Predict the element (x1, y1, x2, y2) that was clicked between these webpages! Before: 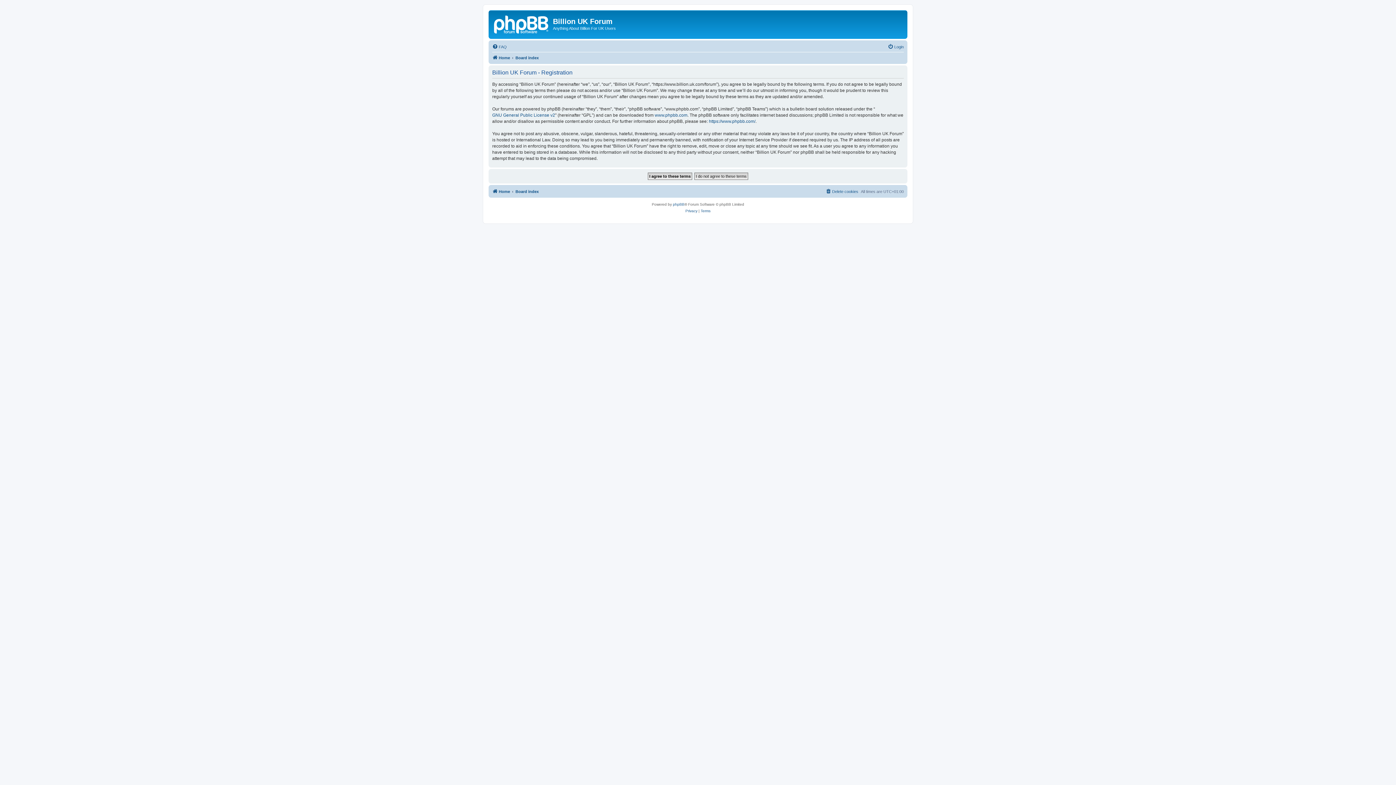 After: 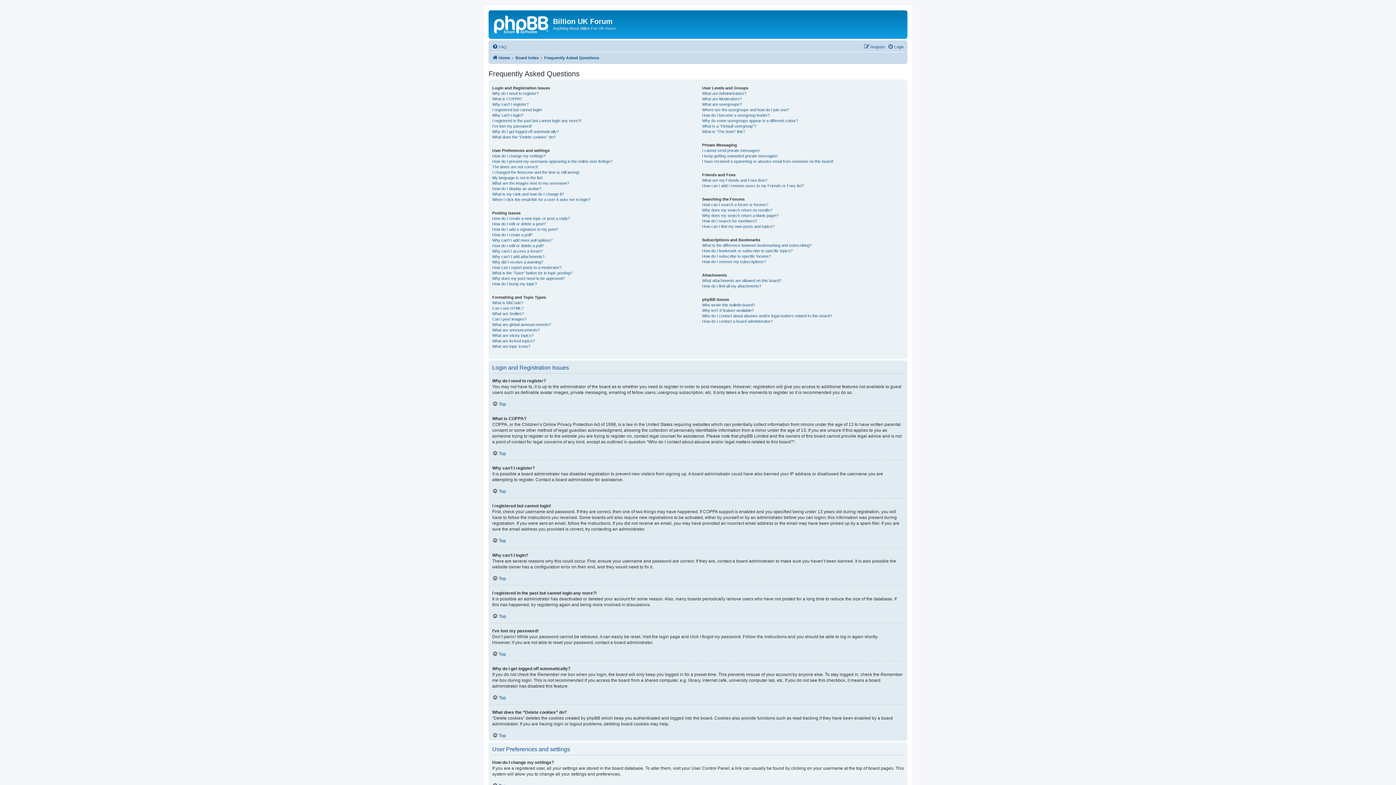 Action: label: FAQ bbox: (492, 42, 506, 51)